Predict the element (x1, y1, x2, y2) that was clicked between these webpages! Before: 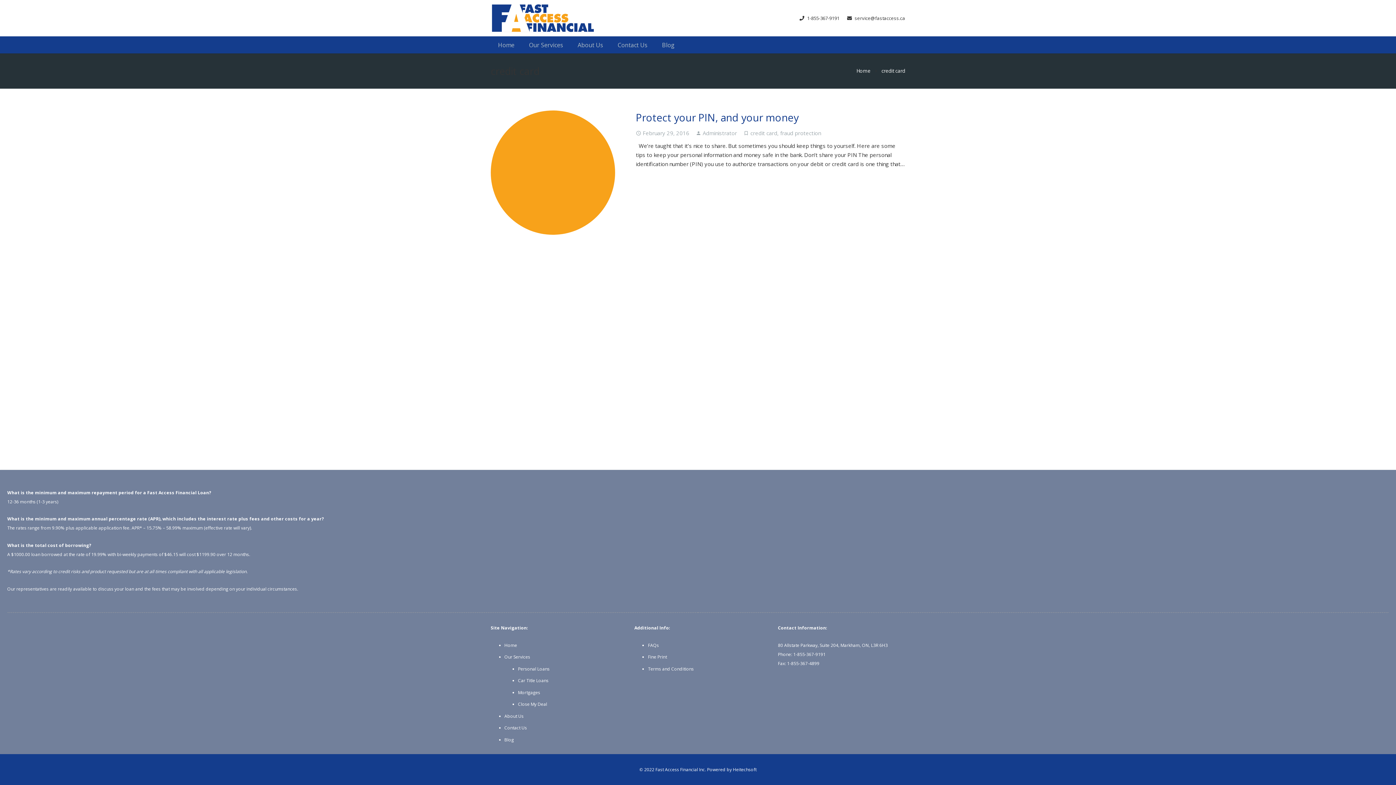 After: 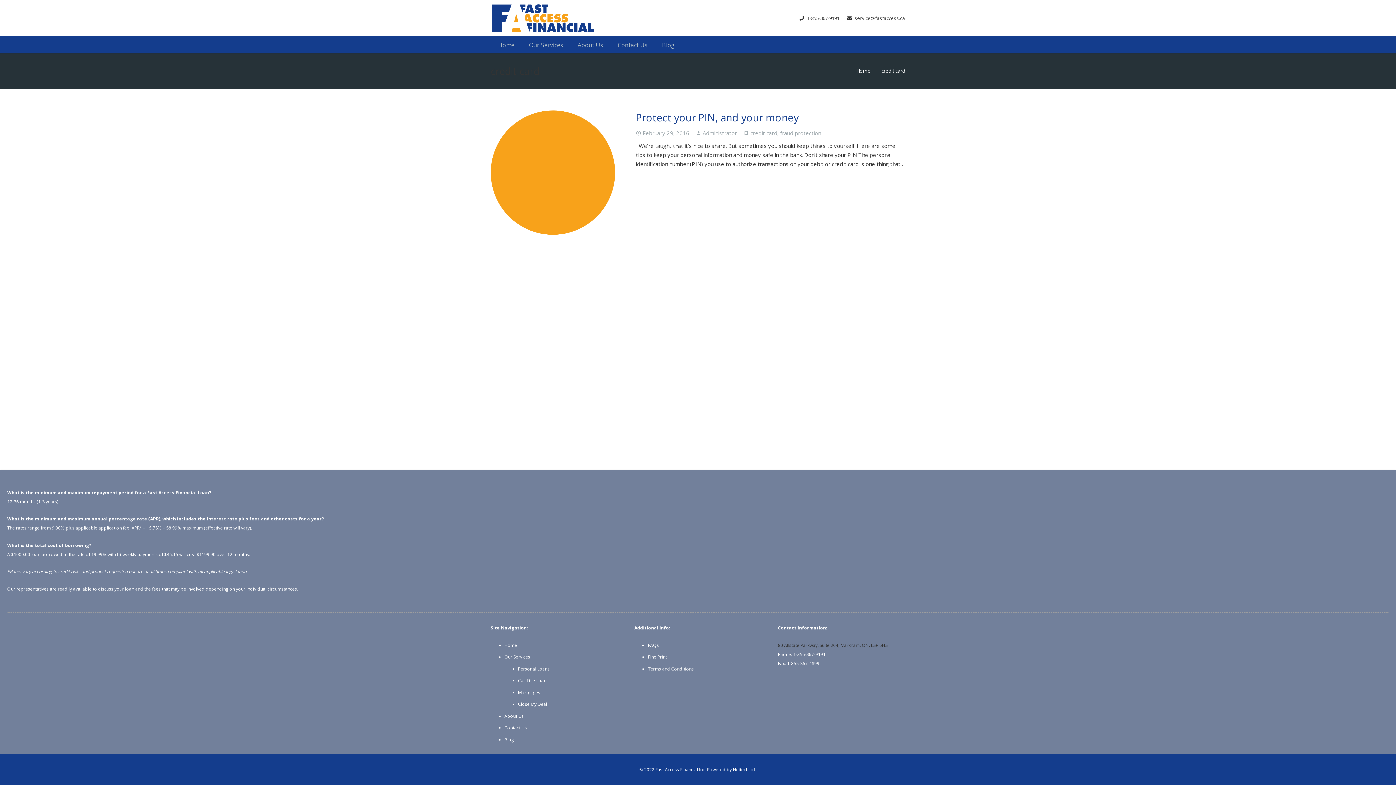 Action: label: 80 Allstate Parkway, Suite 204, Markham, ON, L3R 6H3
 bbox: (778, 642, 887, 648)